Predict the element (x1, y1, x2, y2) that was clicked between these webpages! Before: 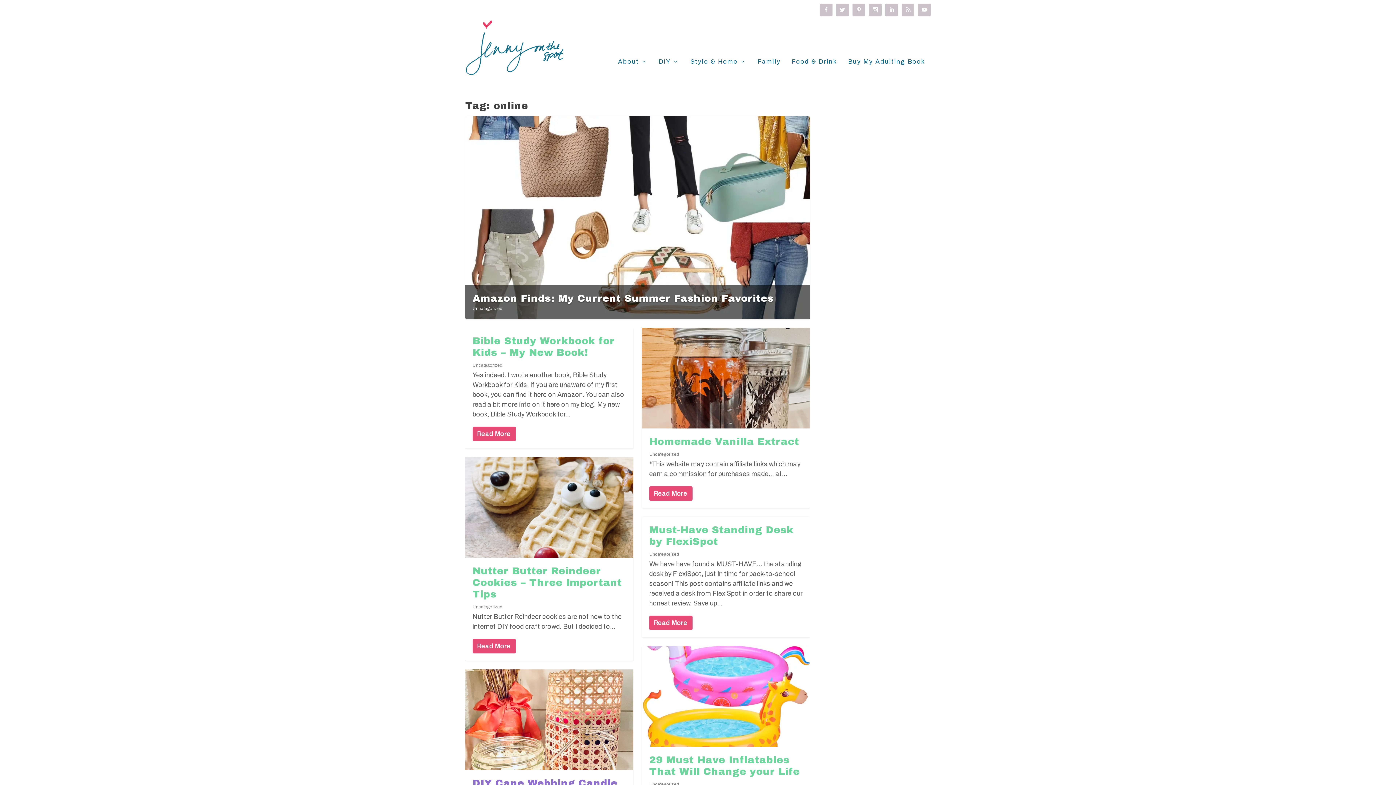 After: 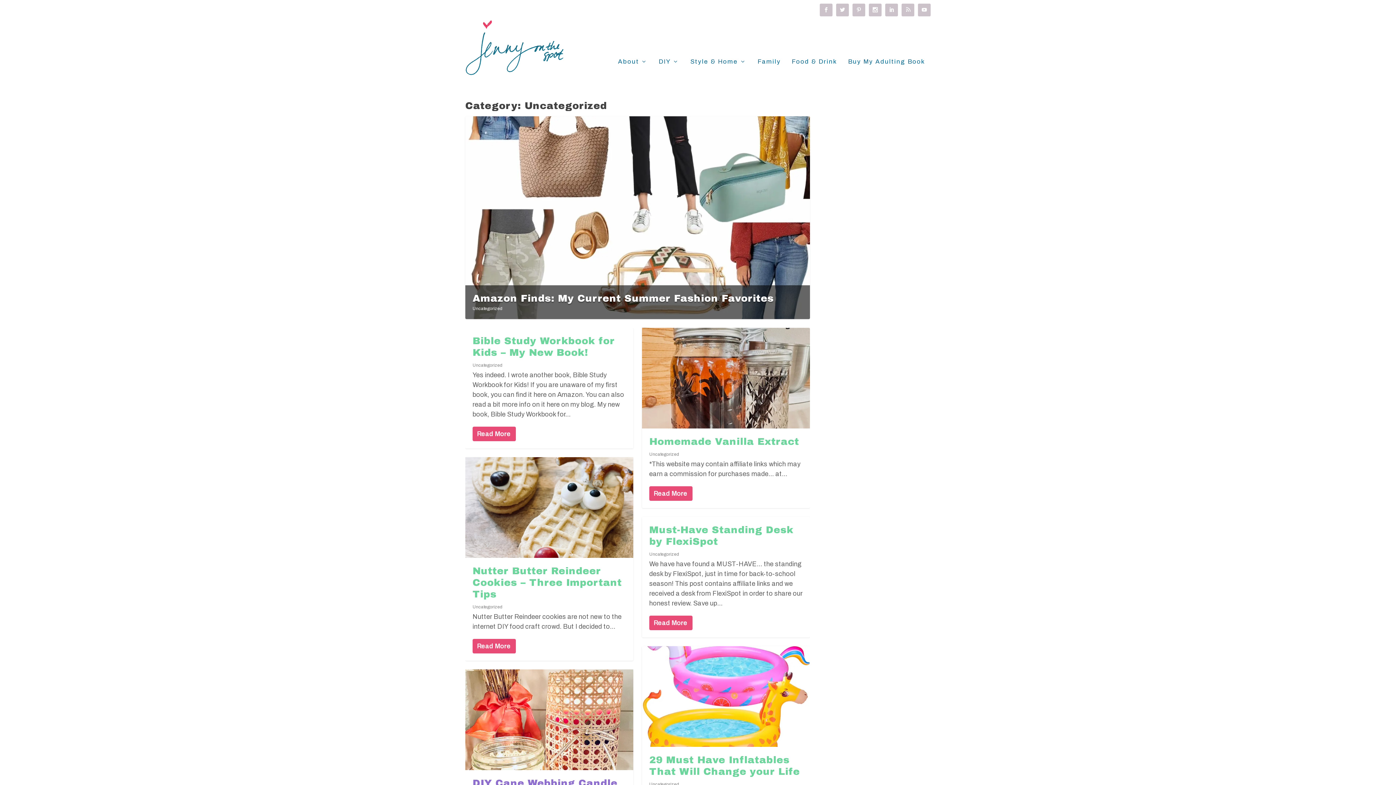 Action: bbox: (649, 451, 679, 456) label: Uncategorized